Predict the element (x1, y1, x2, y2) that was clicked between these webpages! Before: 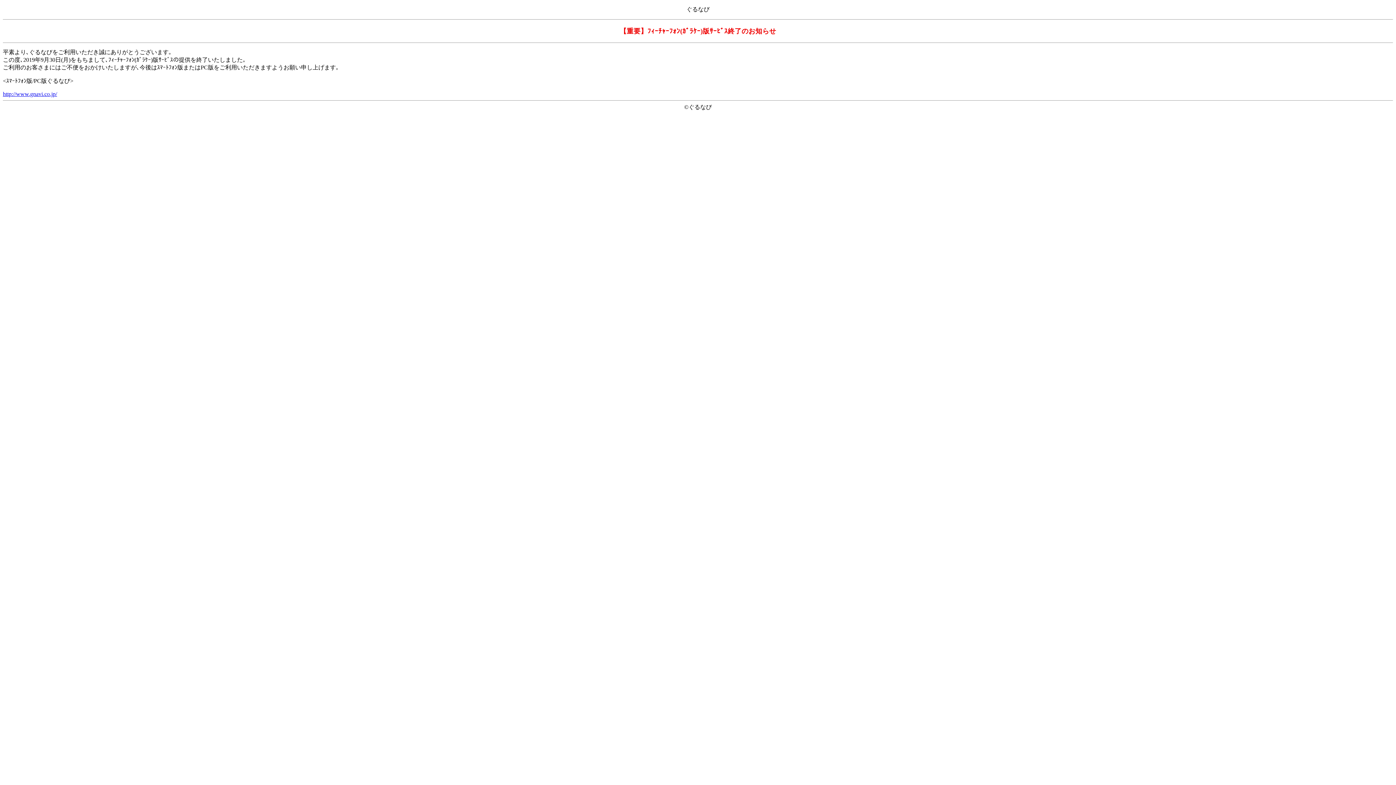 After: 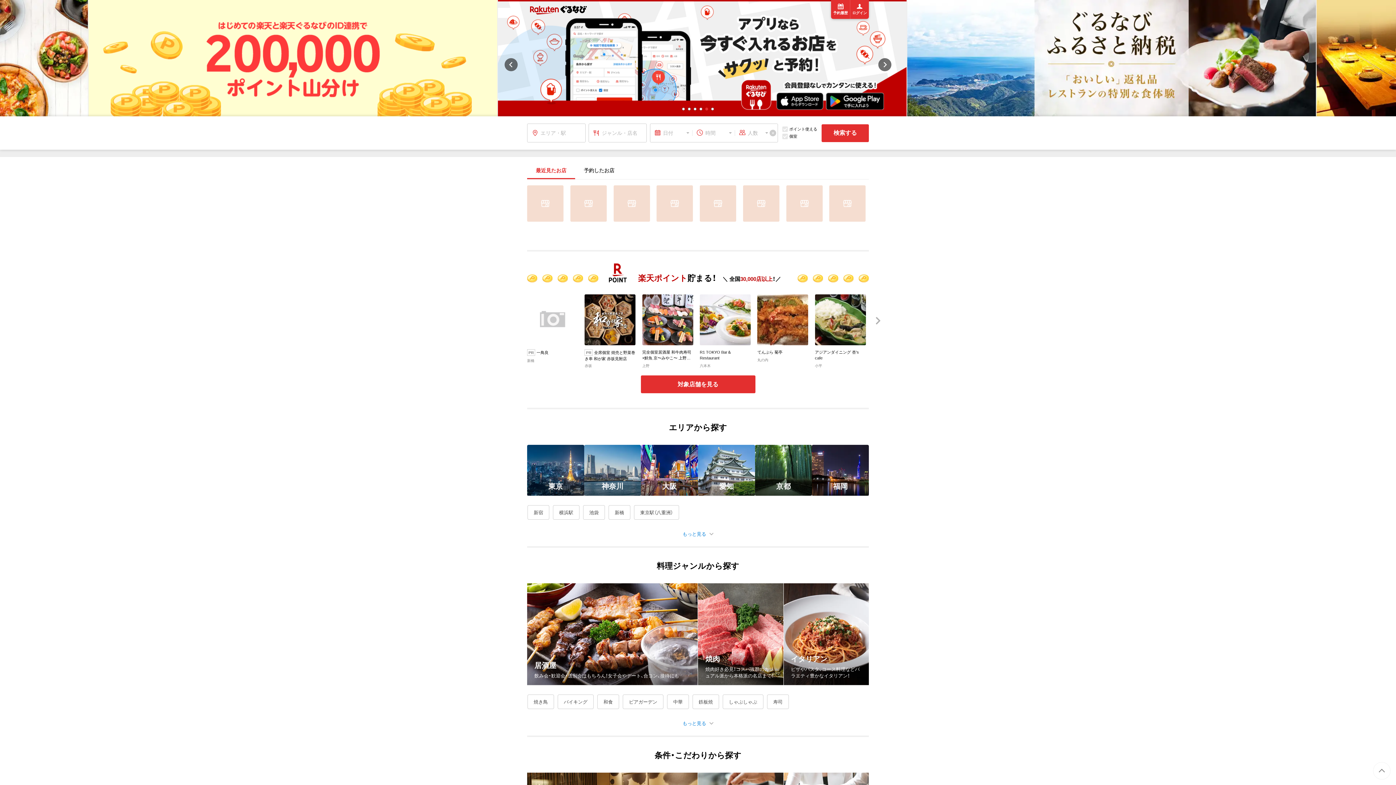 Action: label: http://www.gnavi.co.jp/ bbox: (2, 91, 57, 97)